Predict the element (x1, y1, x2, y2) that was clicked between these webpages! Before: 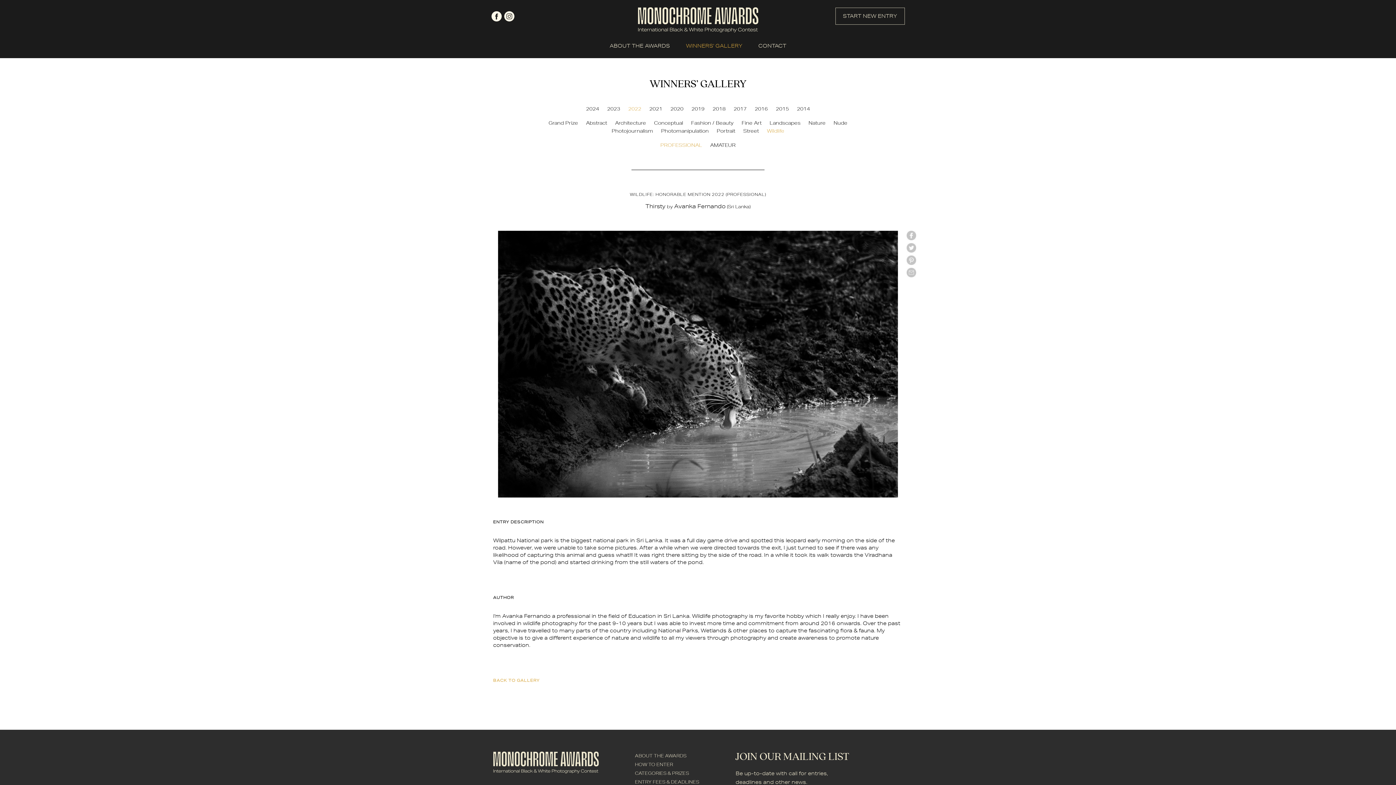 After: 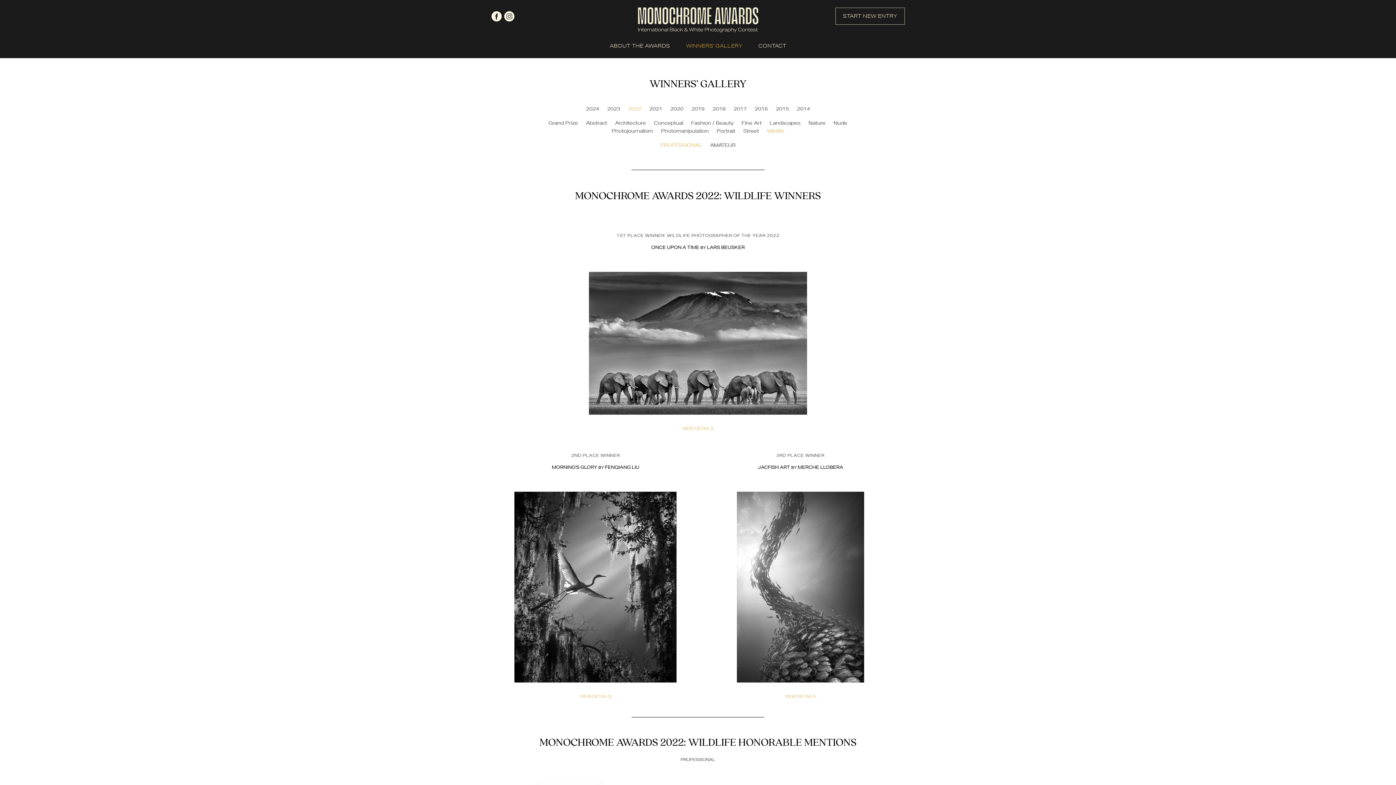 Action: bbox: (767, 127, 784, 134) label: Wildlife